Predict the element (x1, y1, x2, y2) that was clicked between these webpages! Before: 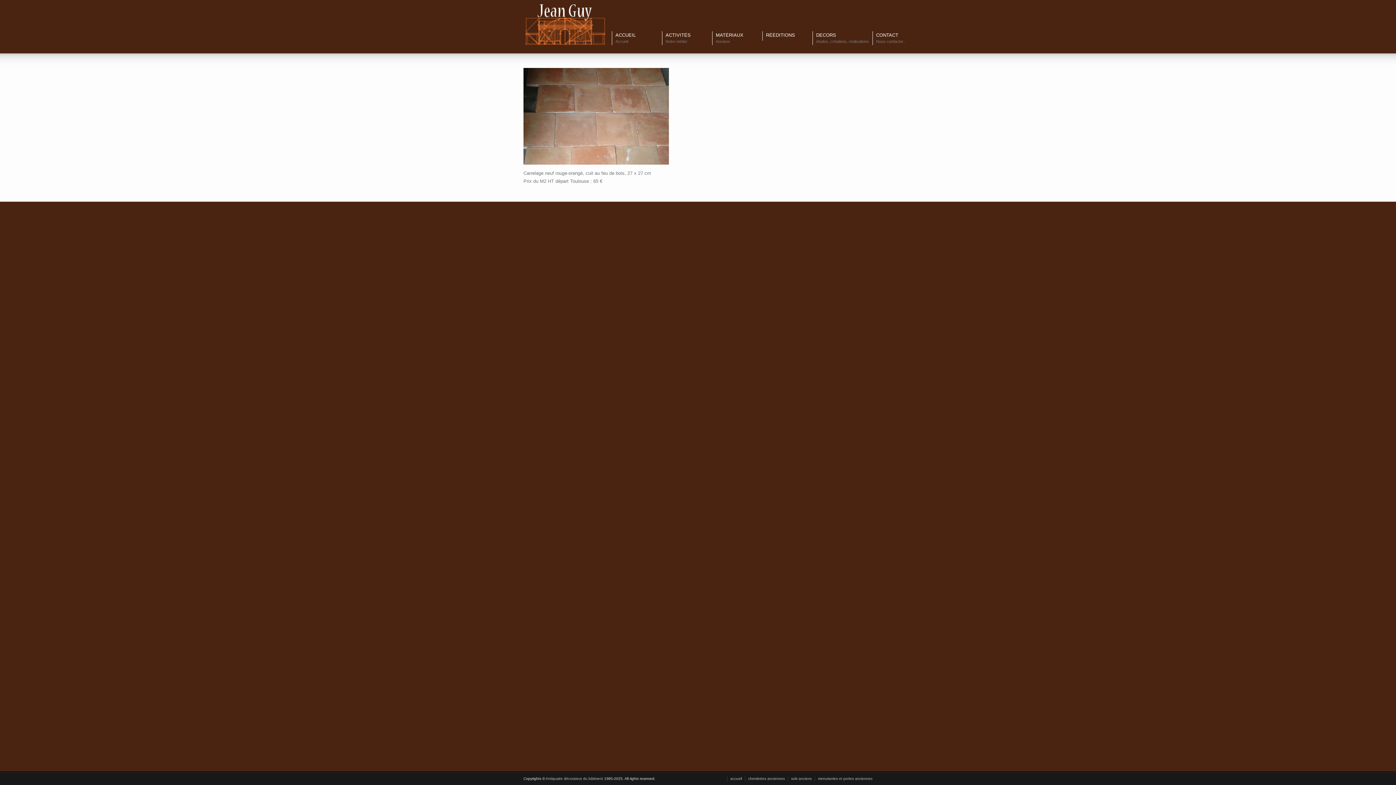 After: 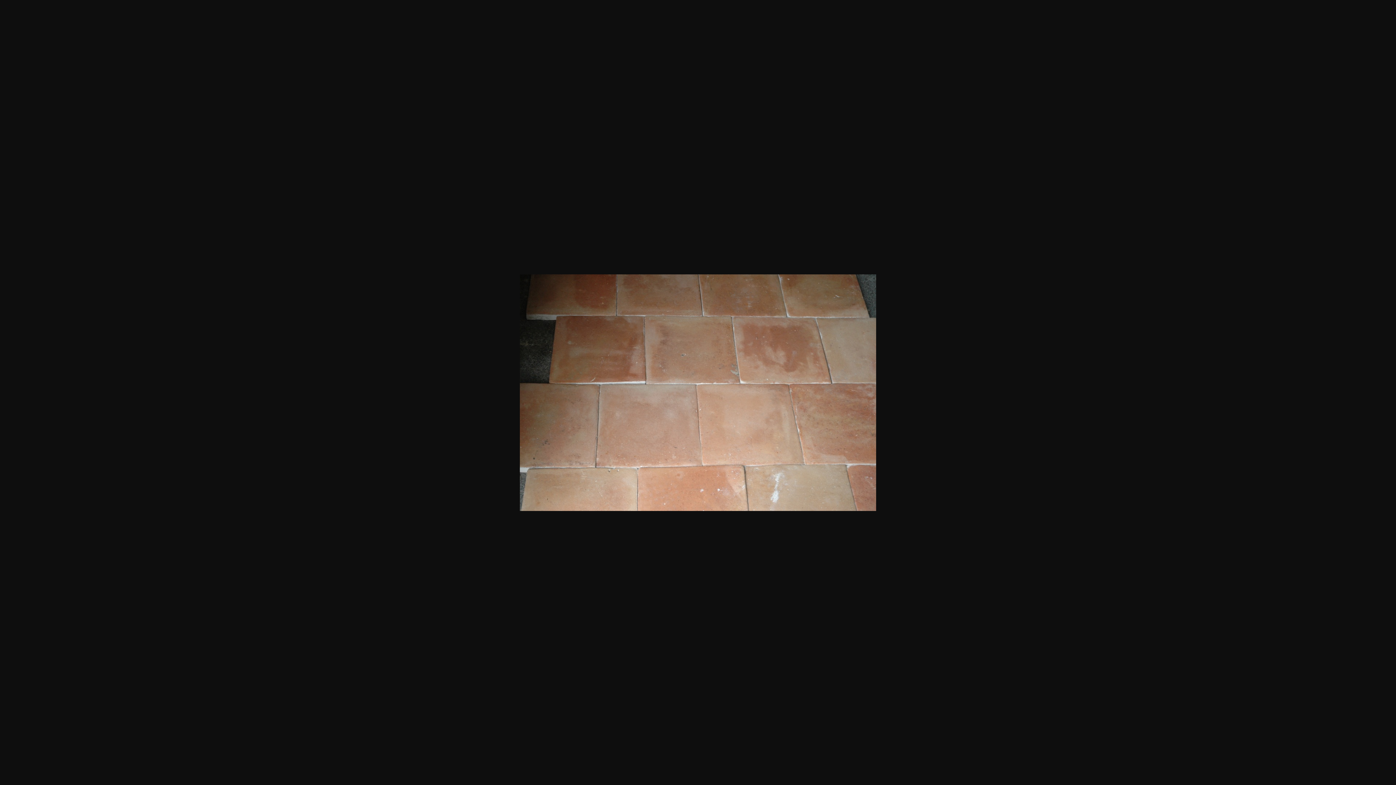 Action: bbox: (523, 157, 669, 163)